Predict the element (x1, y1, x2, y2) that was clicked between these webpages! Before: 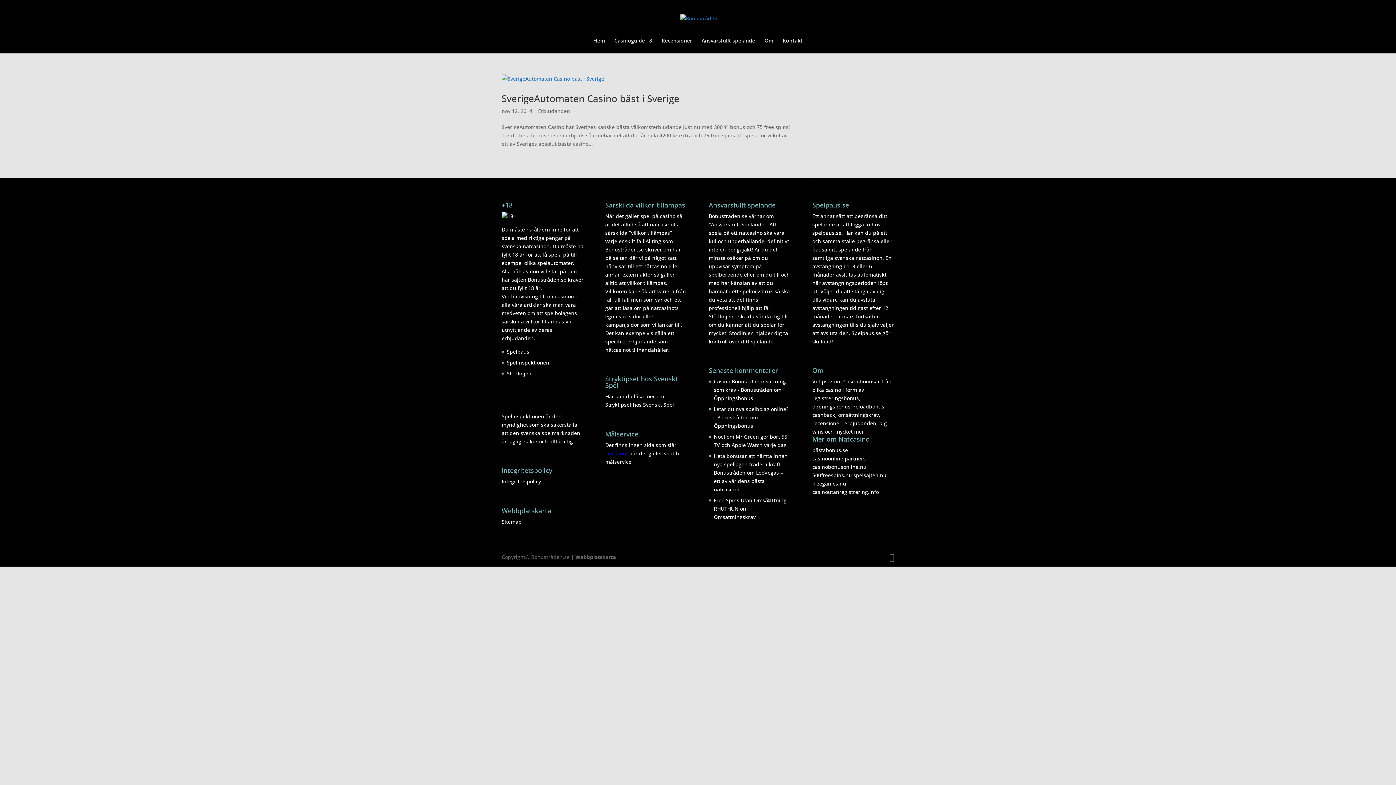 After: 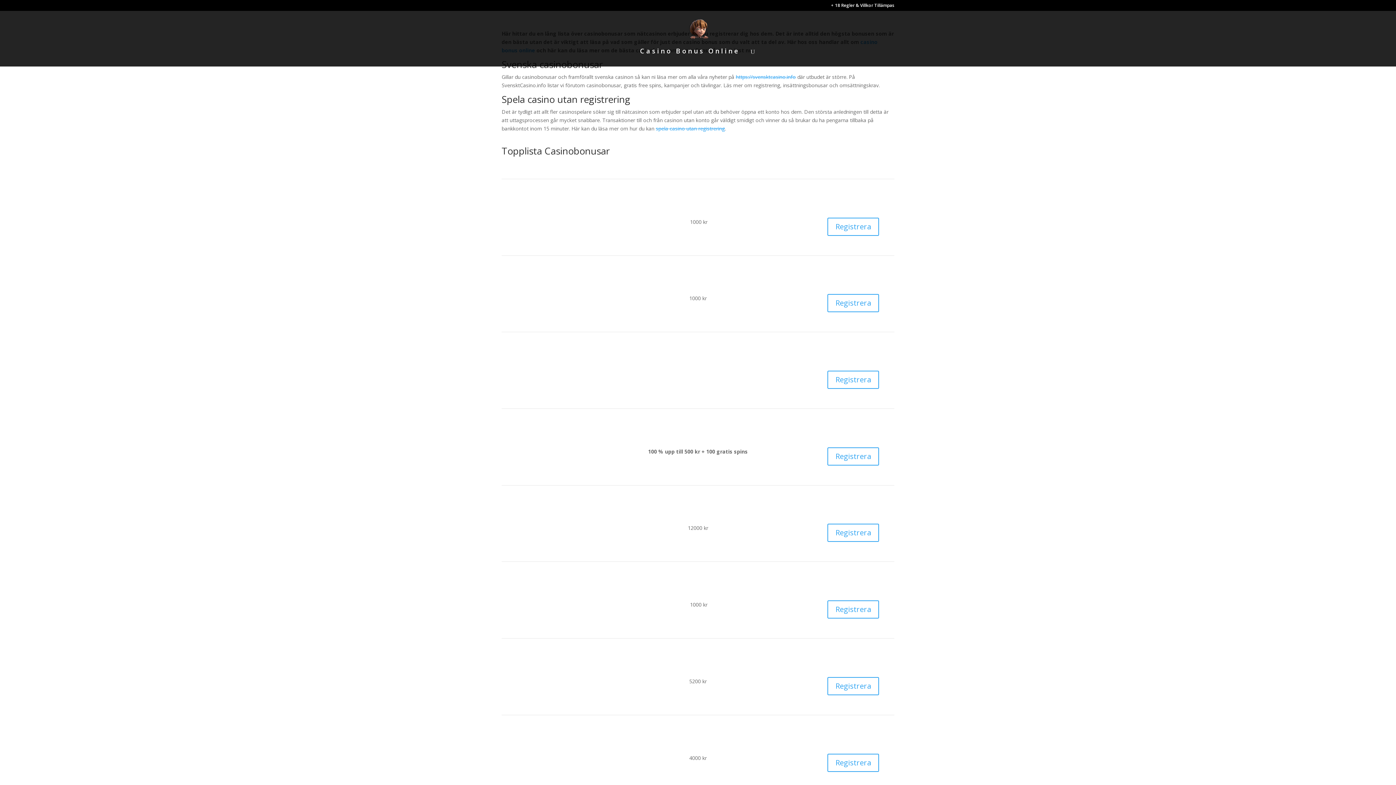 Action: bbox: (812, 463, 866, 470) label: casinobonusonline.nu